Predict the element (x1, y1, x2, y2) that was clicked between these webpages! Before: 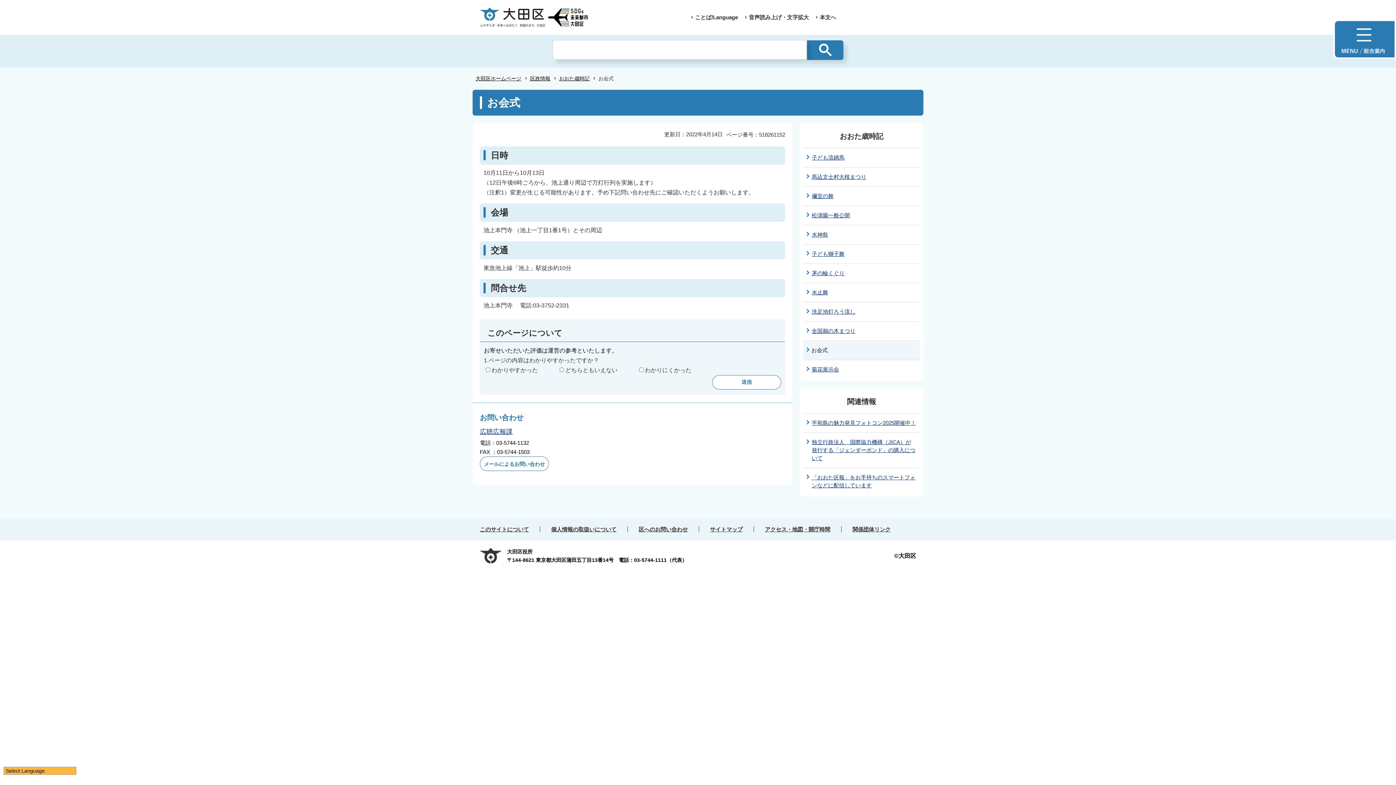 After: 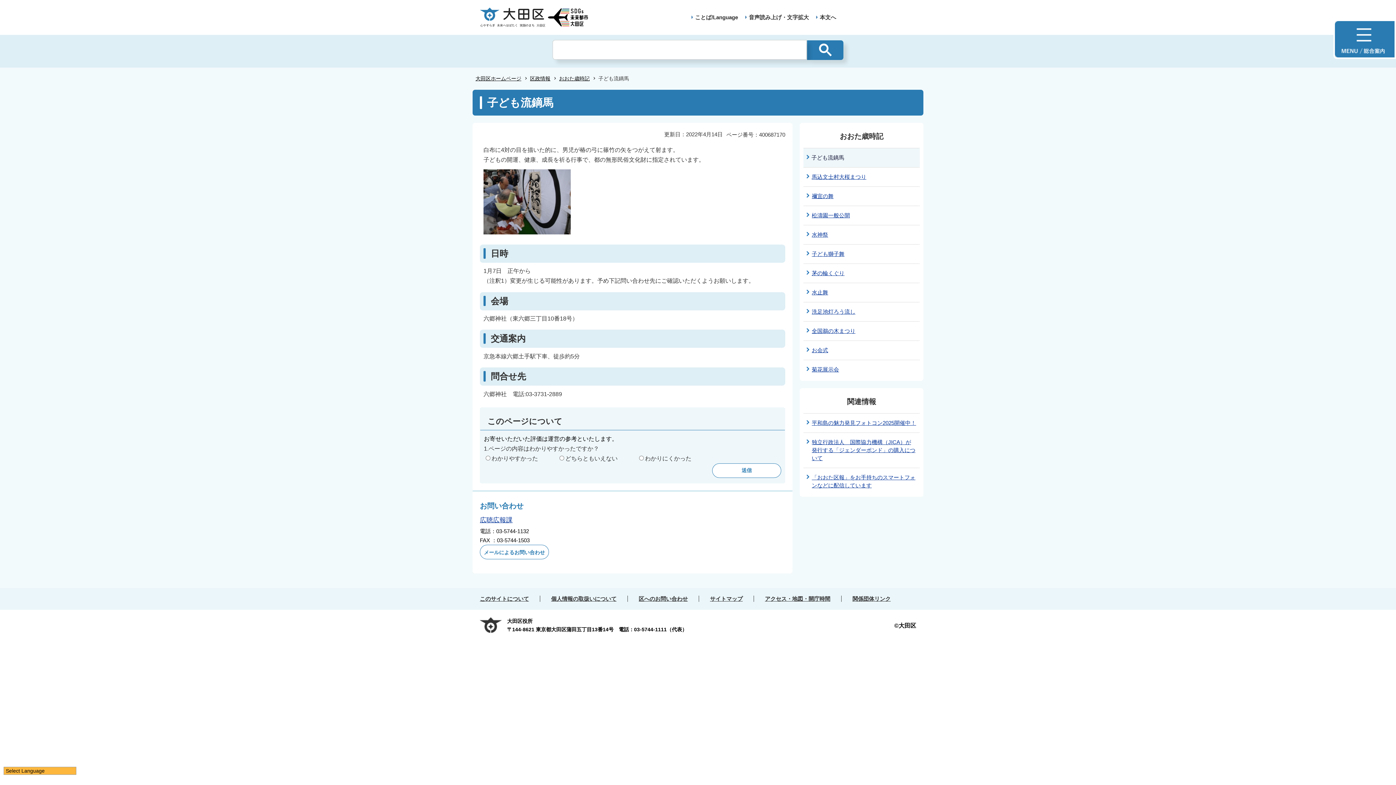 Action: label: 子ども流鏑馬 bbox: (810, 148, 920, 167)